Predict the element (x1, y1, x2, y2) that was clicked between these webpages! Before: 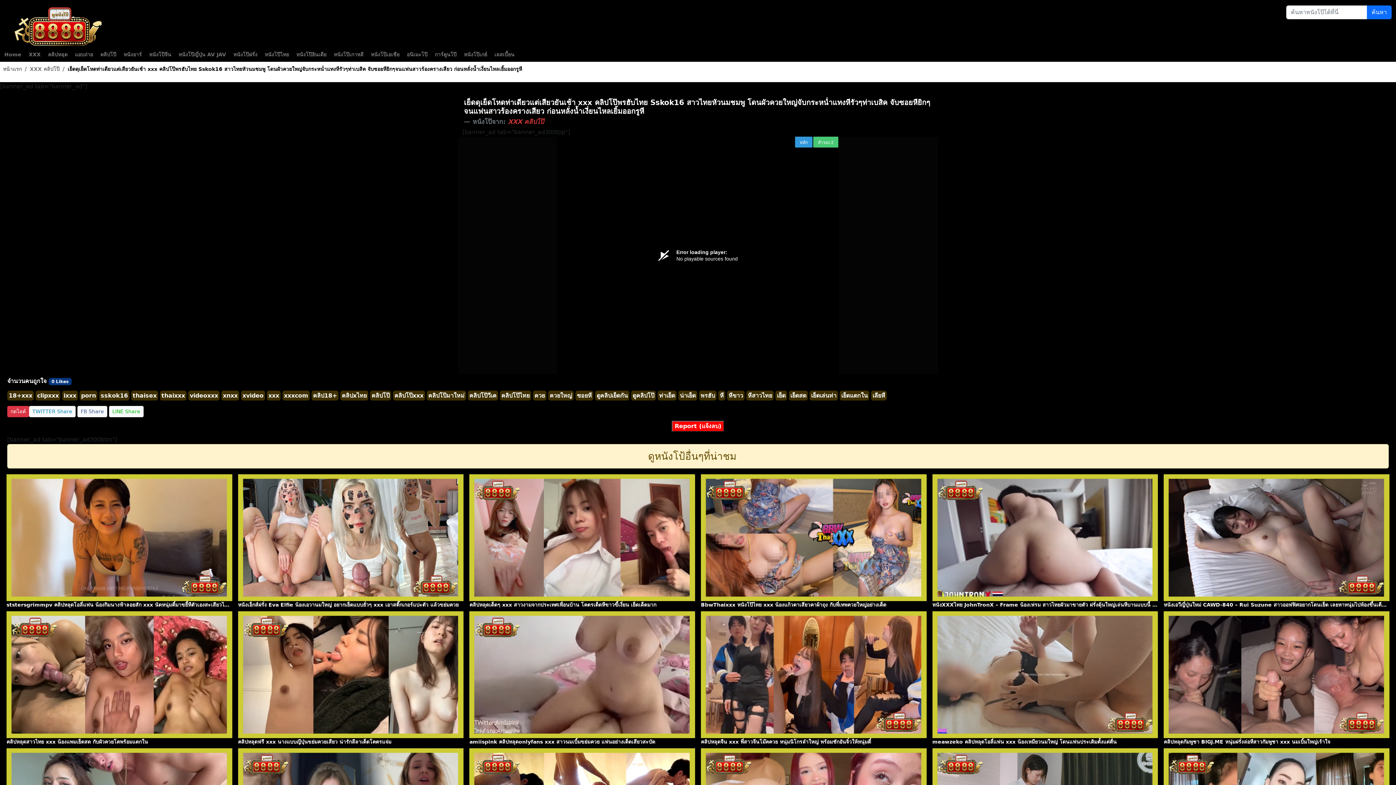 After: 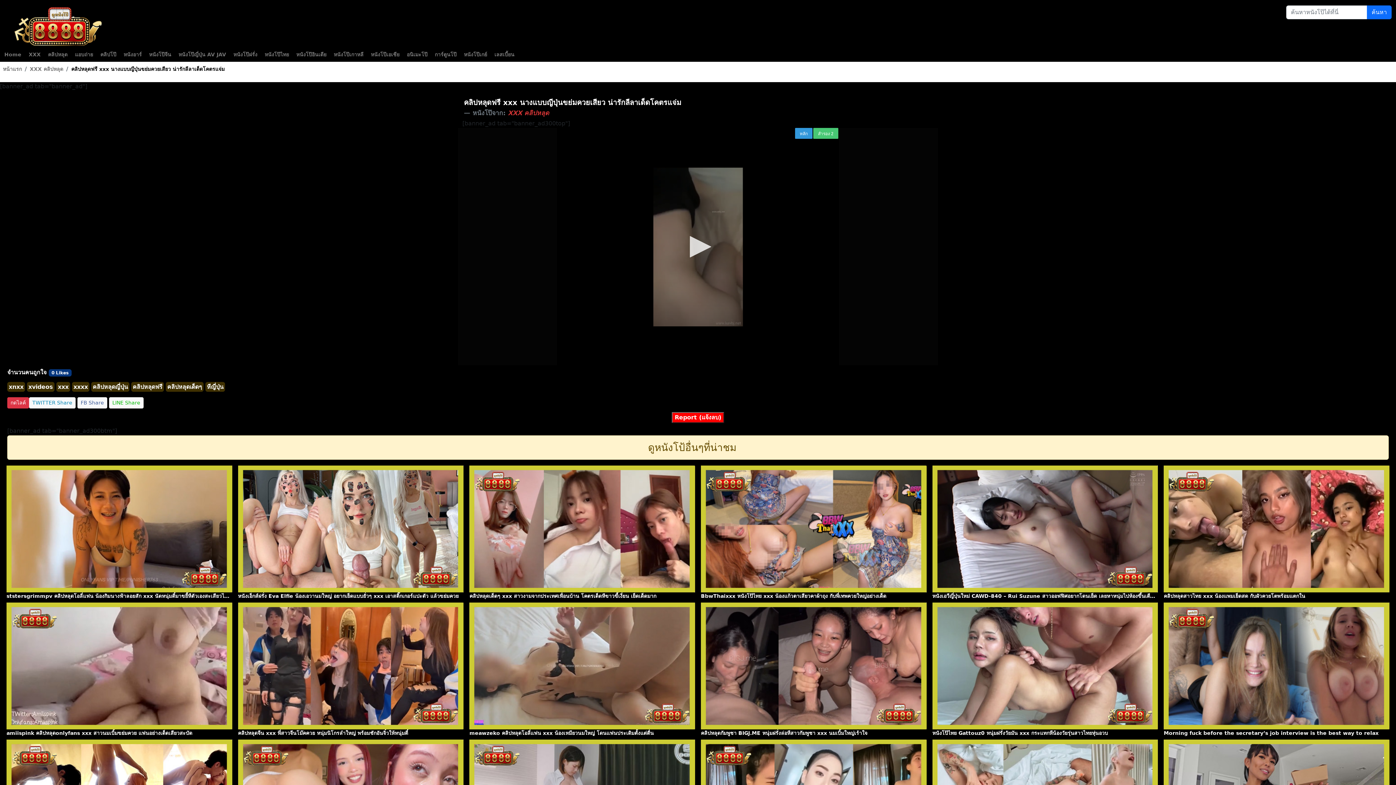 Action: bbox: (238, 611, 463, 738)